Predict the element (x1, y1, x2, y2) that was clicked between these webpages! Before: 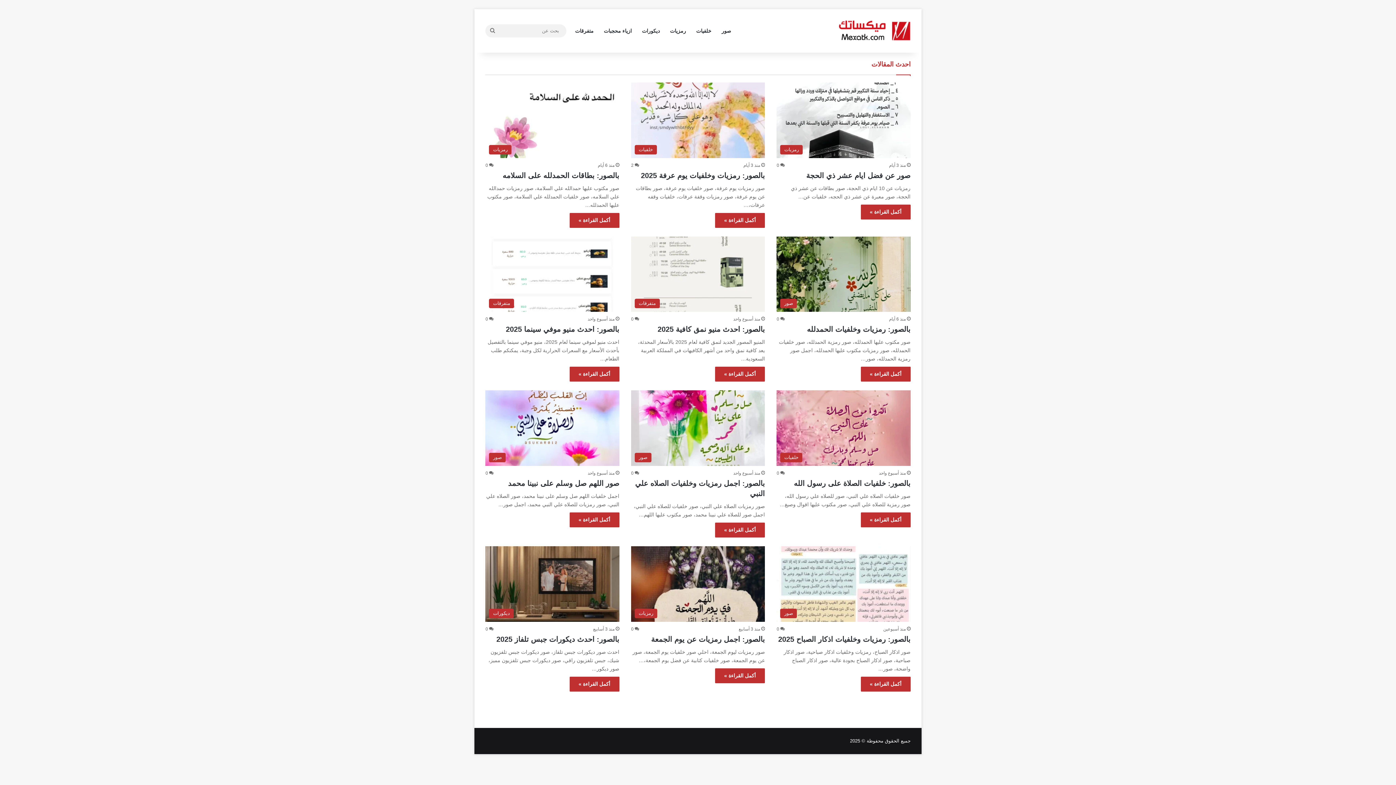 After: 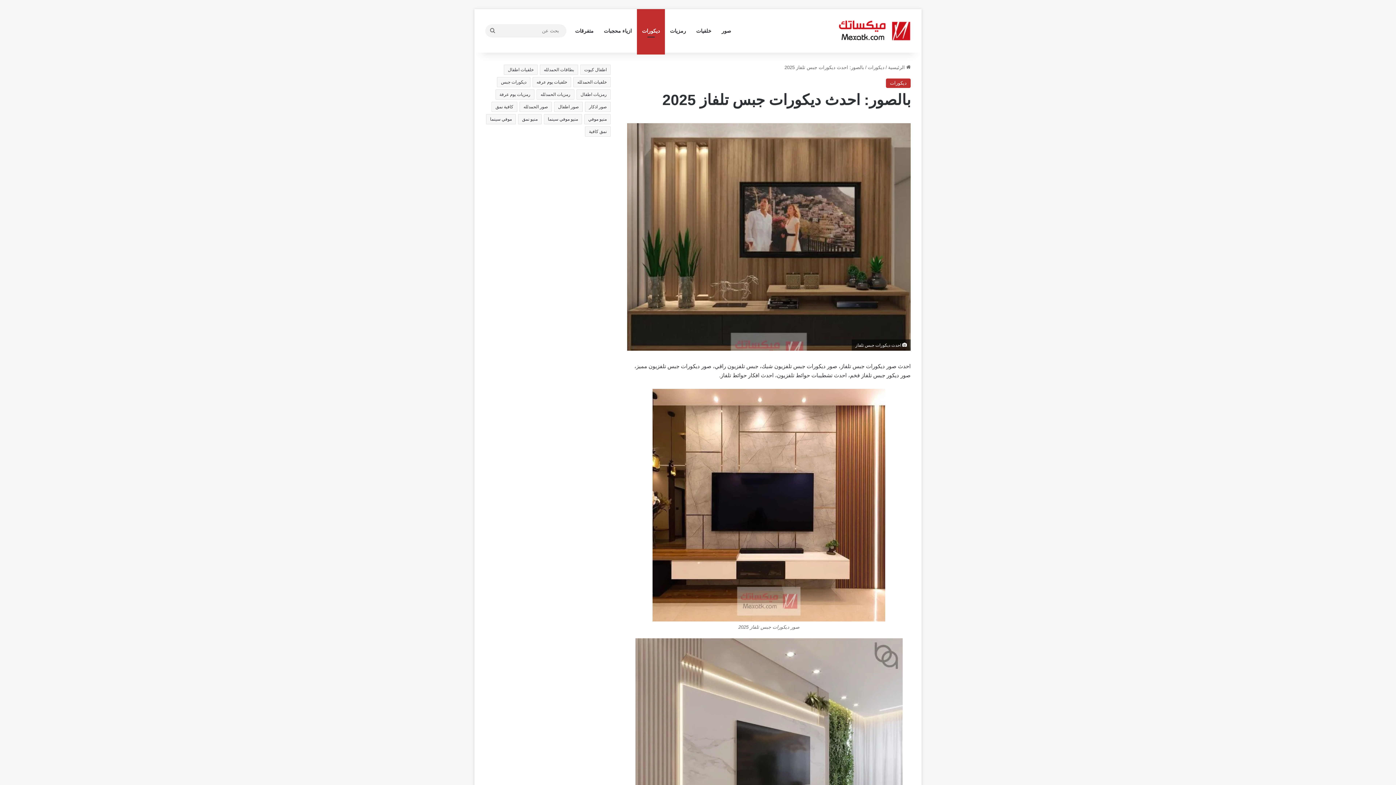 Action: bbox: (569, 676, 619, 691) label: أكمل القراءة »